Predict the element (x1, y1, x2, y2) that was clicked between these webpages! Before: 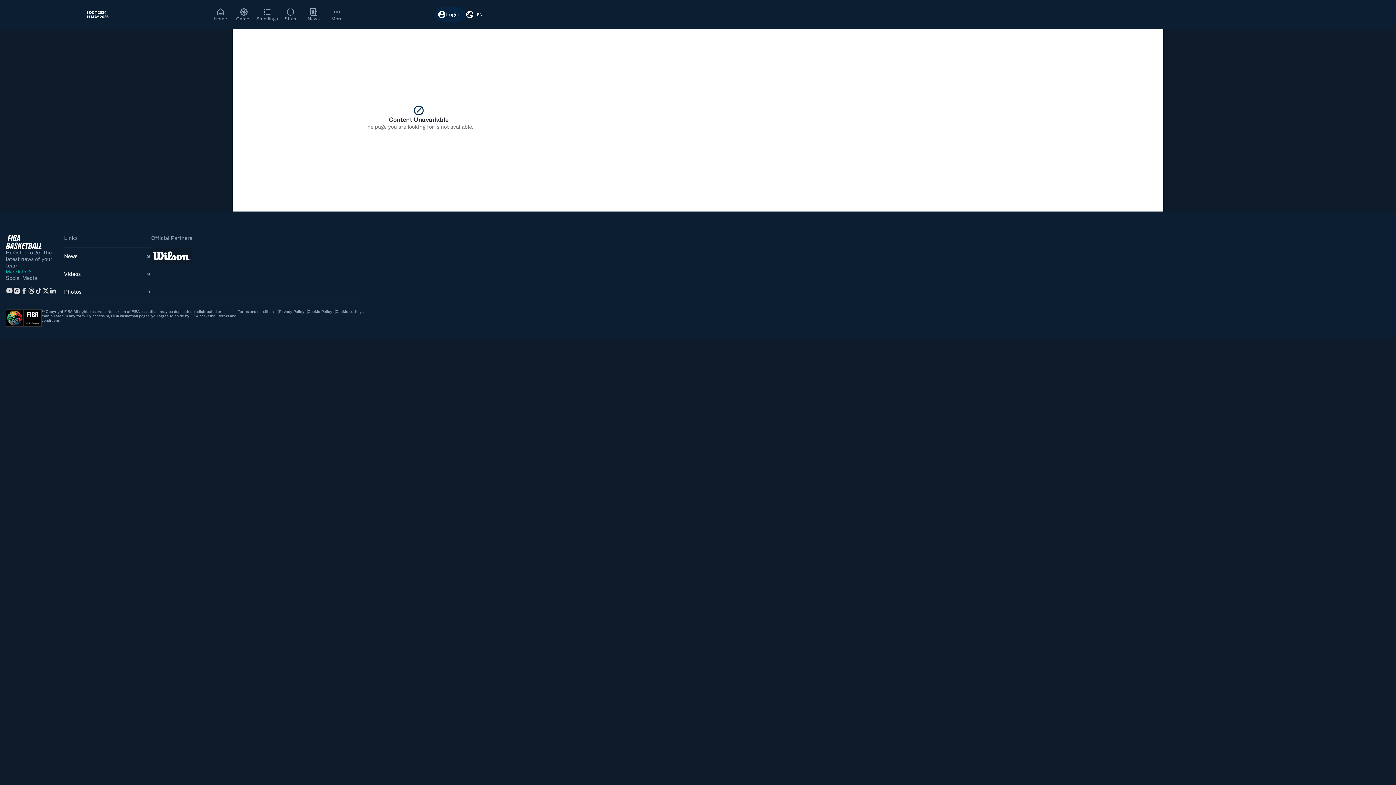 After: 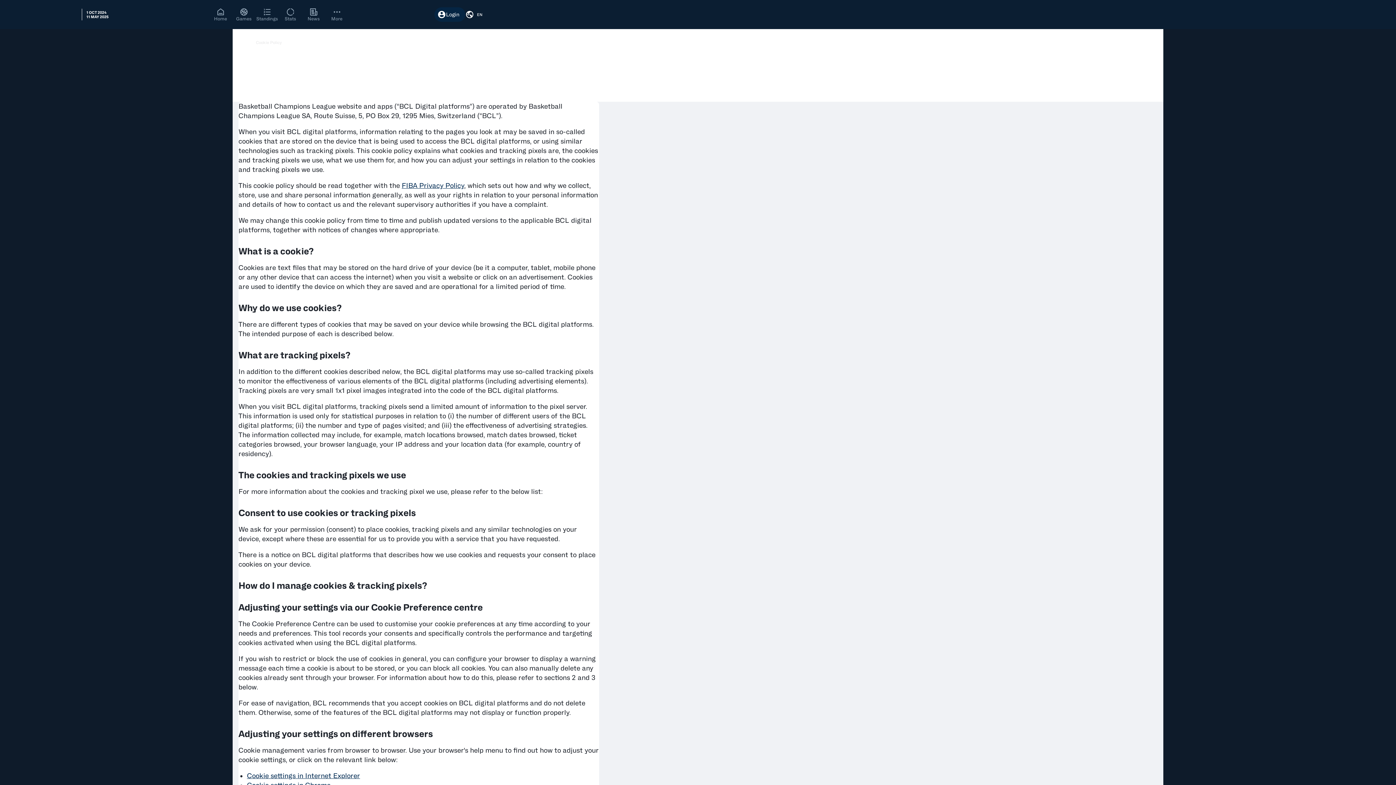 Action: label: Cookie Policy bbox: (307, 309, 332, 313)